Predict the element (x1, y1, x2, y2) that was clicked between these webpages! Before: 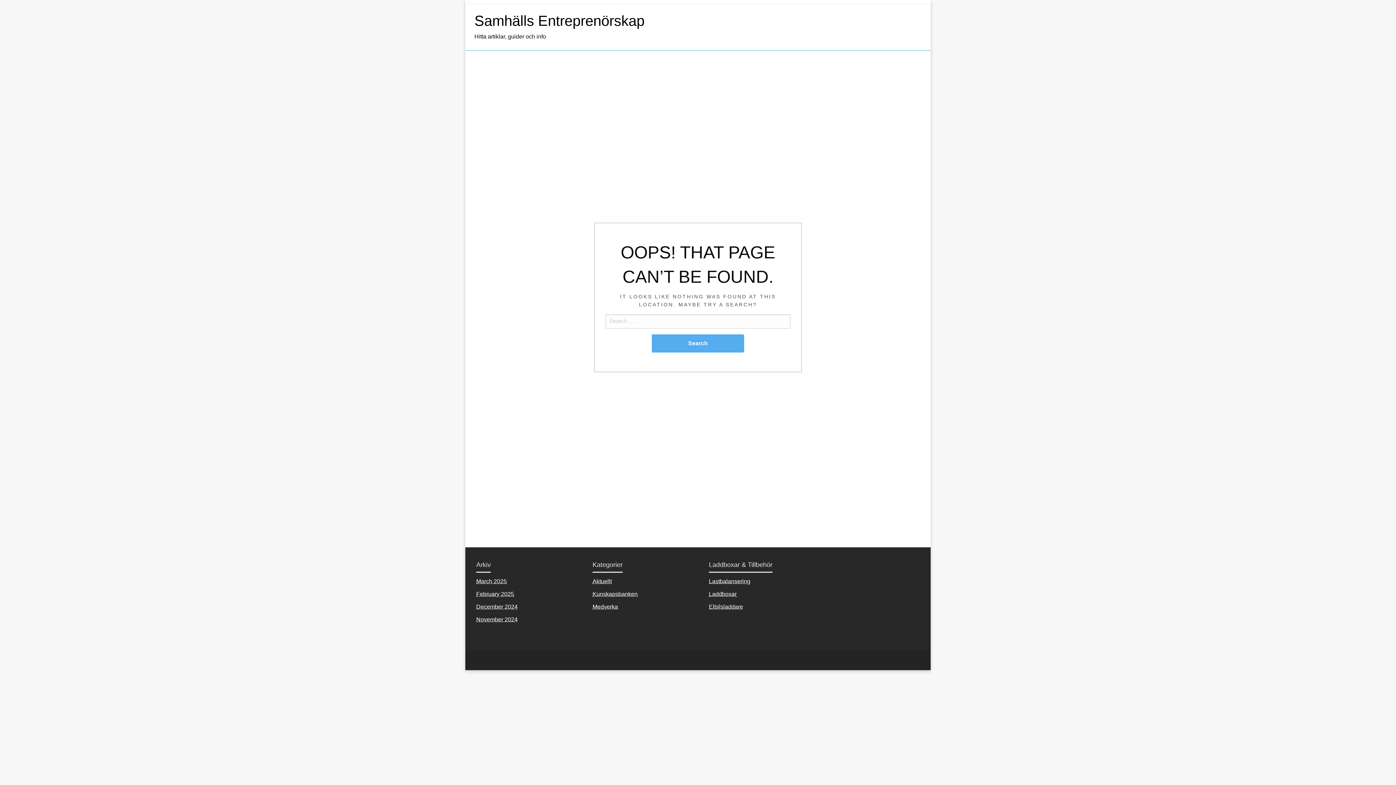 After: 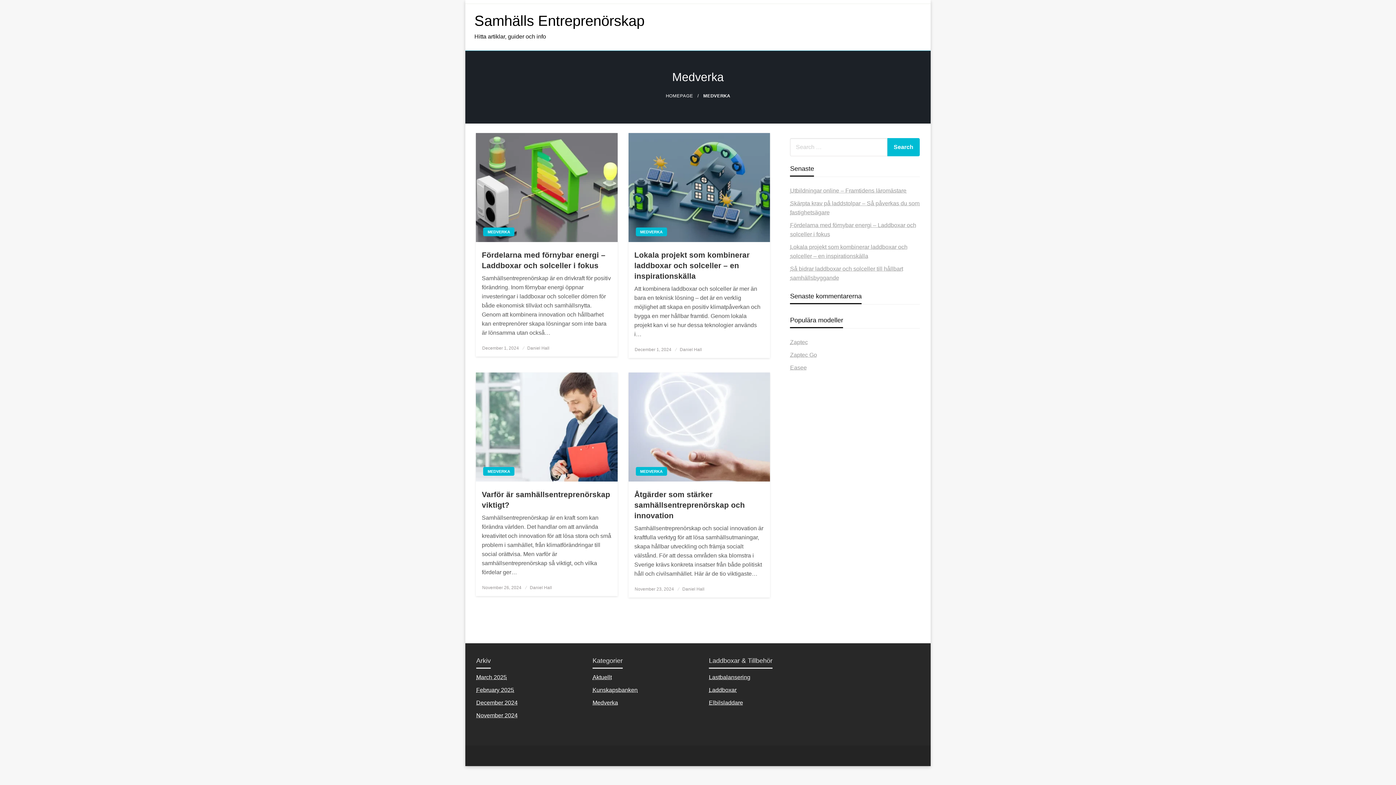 Action: bbox: (592, 604, 618, 610) label: Medverka